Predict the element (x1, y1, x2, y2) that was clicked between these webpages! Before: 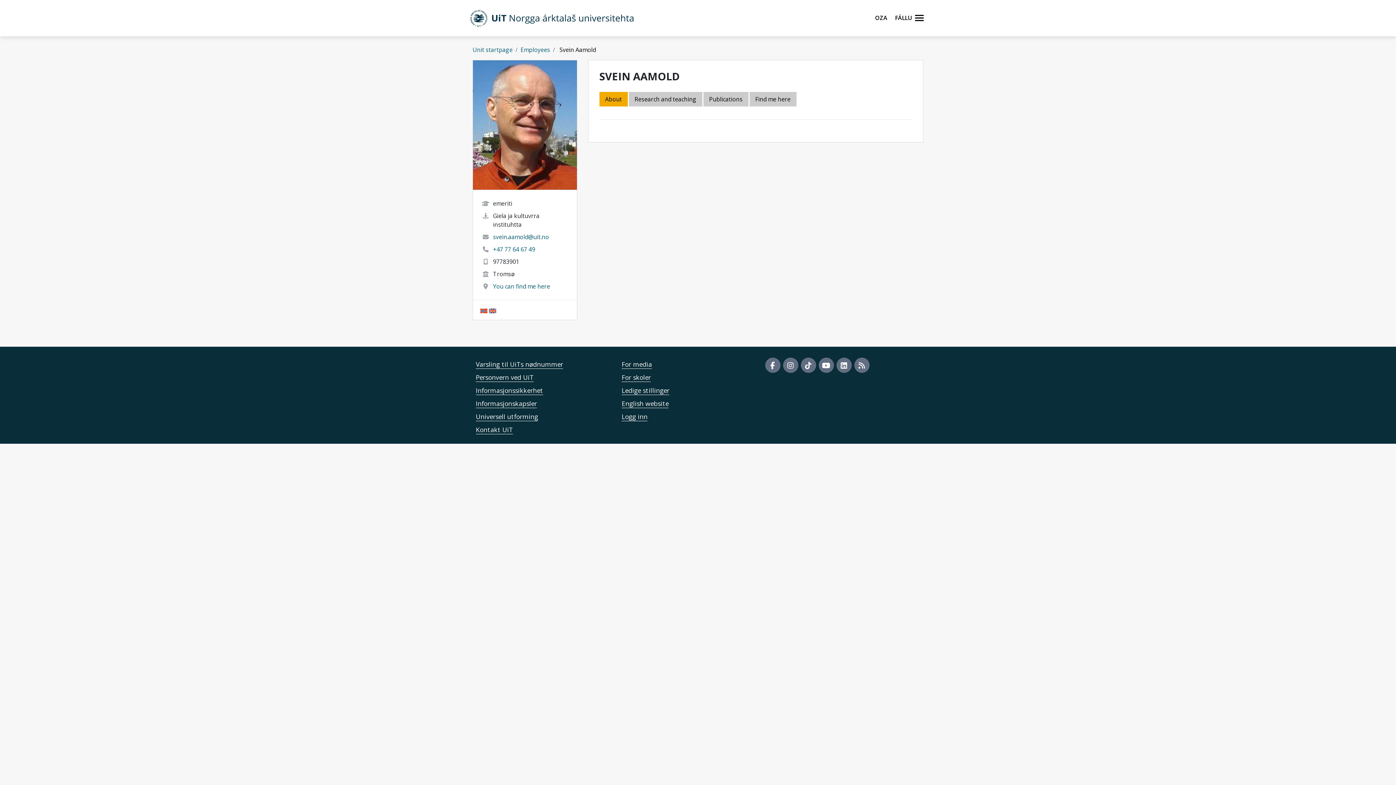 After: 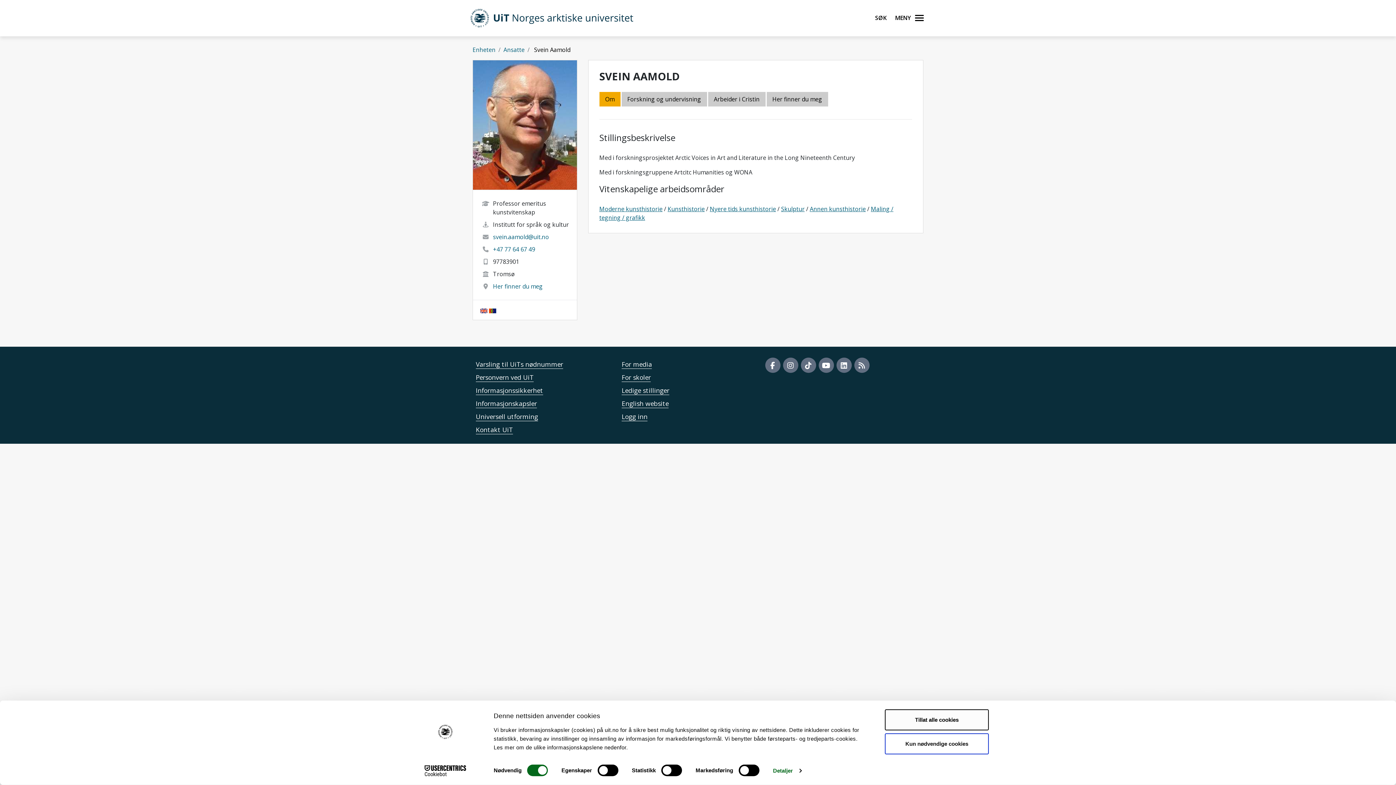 Action: bbox: (480, 306, 487, 314)